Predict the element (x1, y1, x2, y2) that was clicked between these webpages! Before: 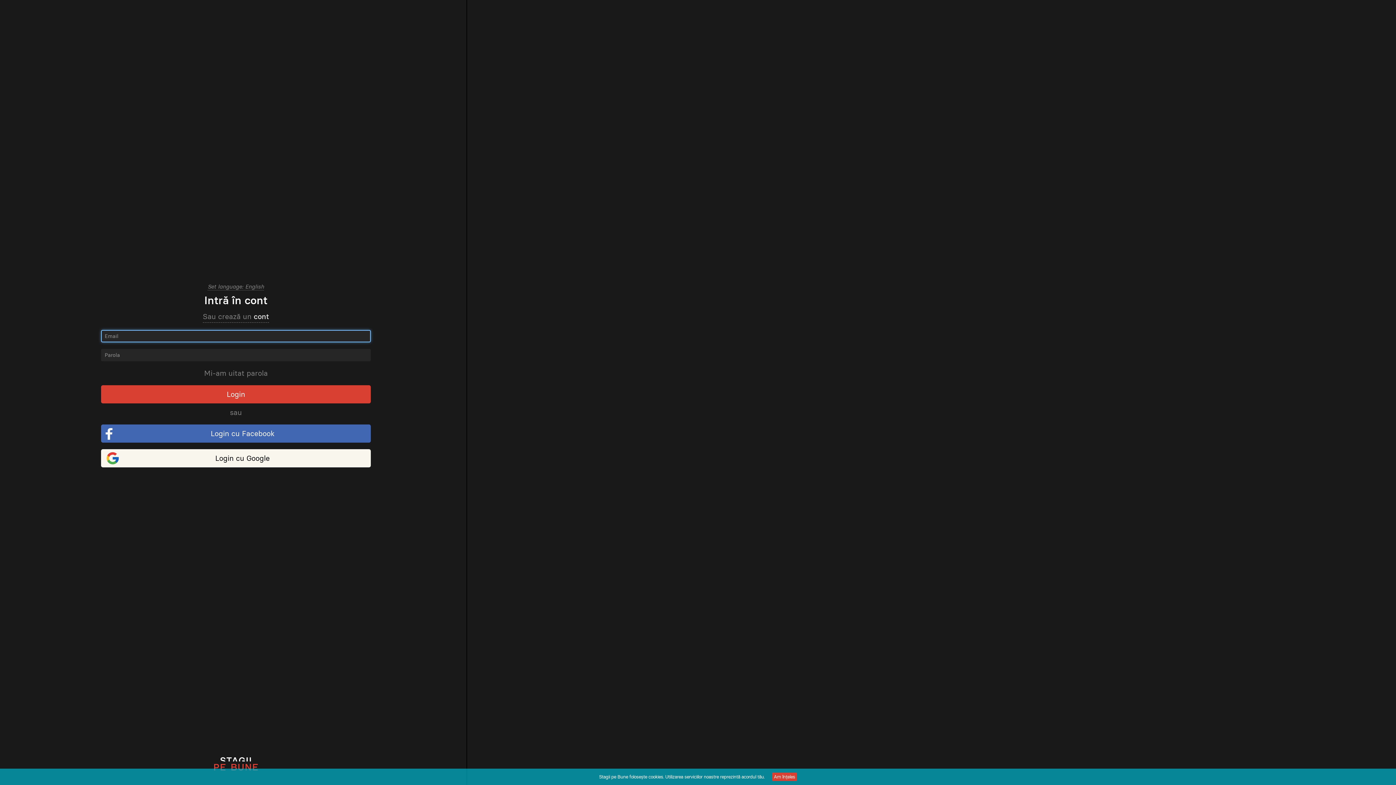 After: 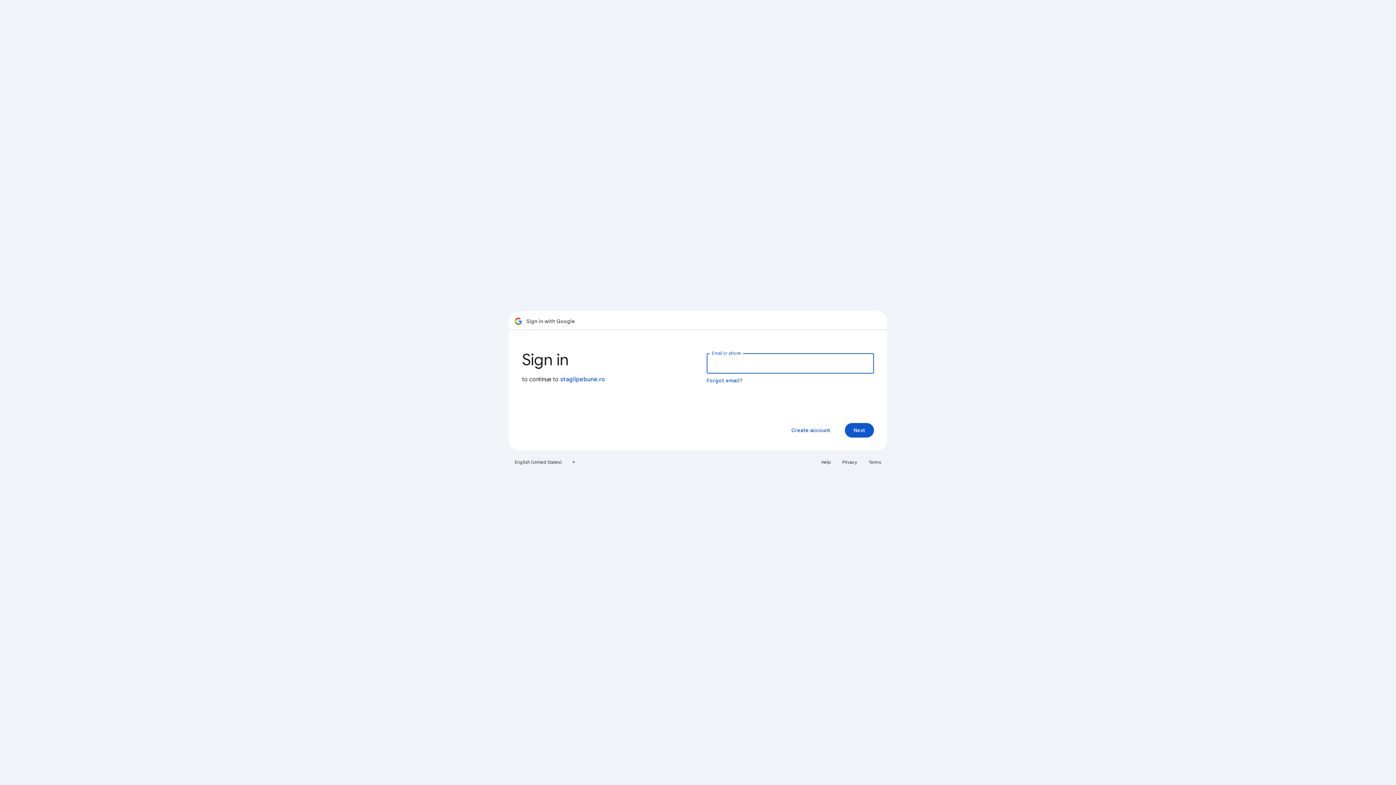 Action: bbox: (100, 449, 371, 467) label: Login cu Google